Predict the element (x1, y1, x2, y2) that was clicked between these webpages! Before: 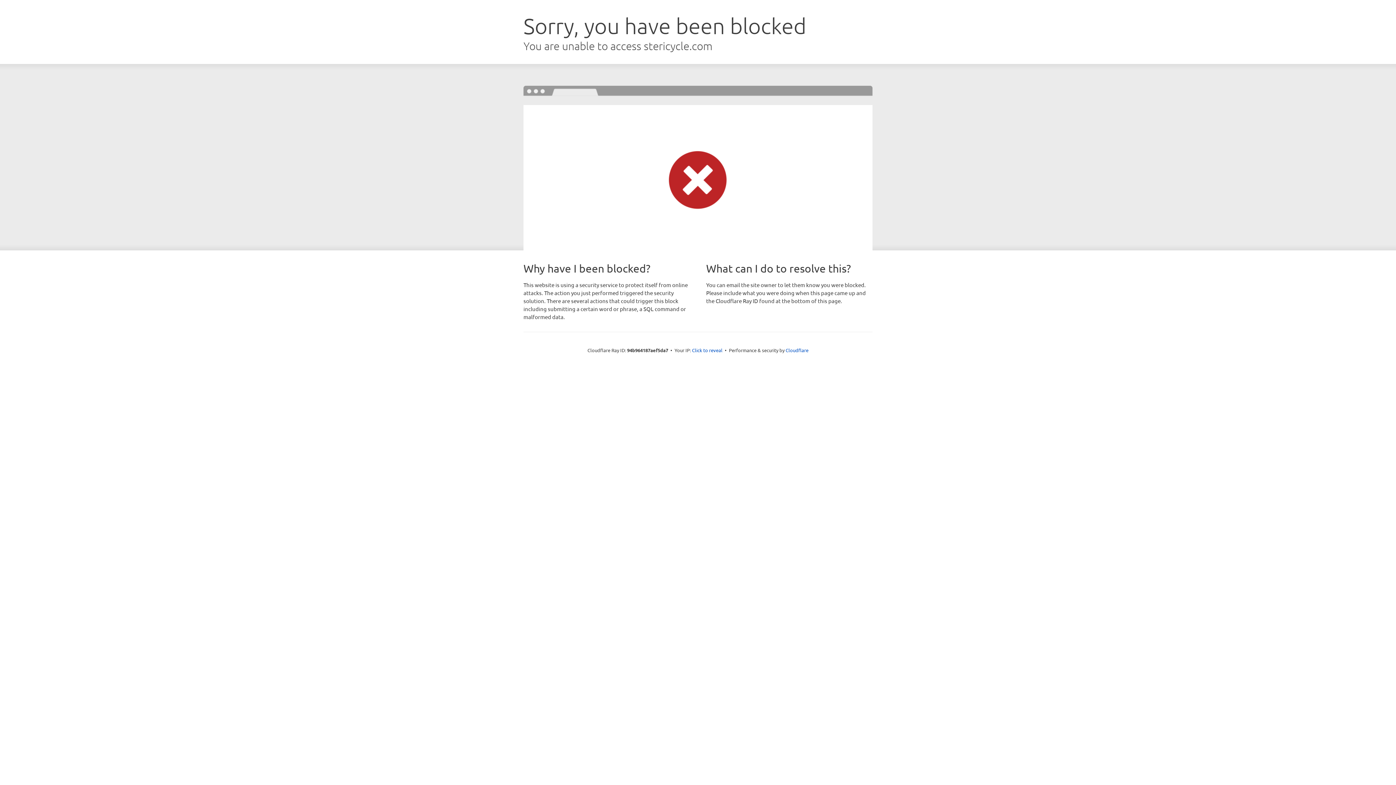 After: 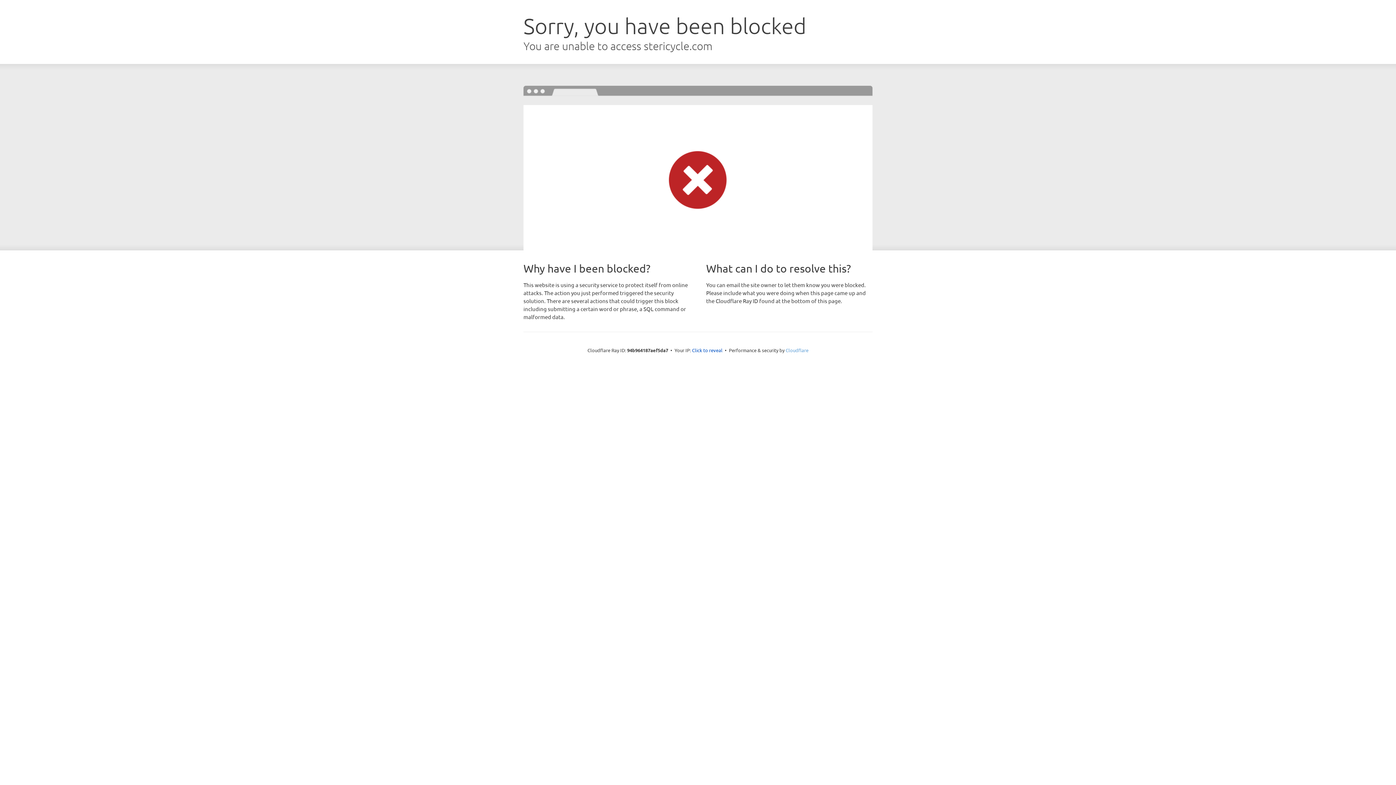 Action: label: Cloudflare bbox: (785, 347, 808, 353)